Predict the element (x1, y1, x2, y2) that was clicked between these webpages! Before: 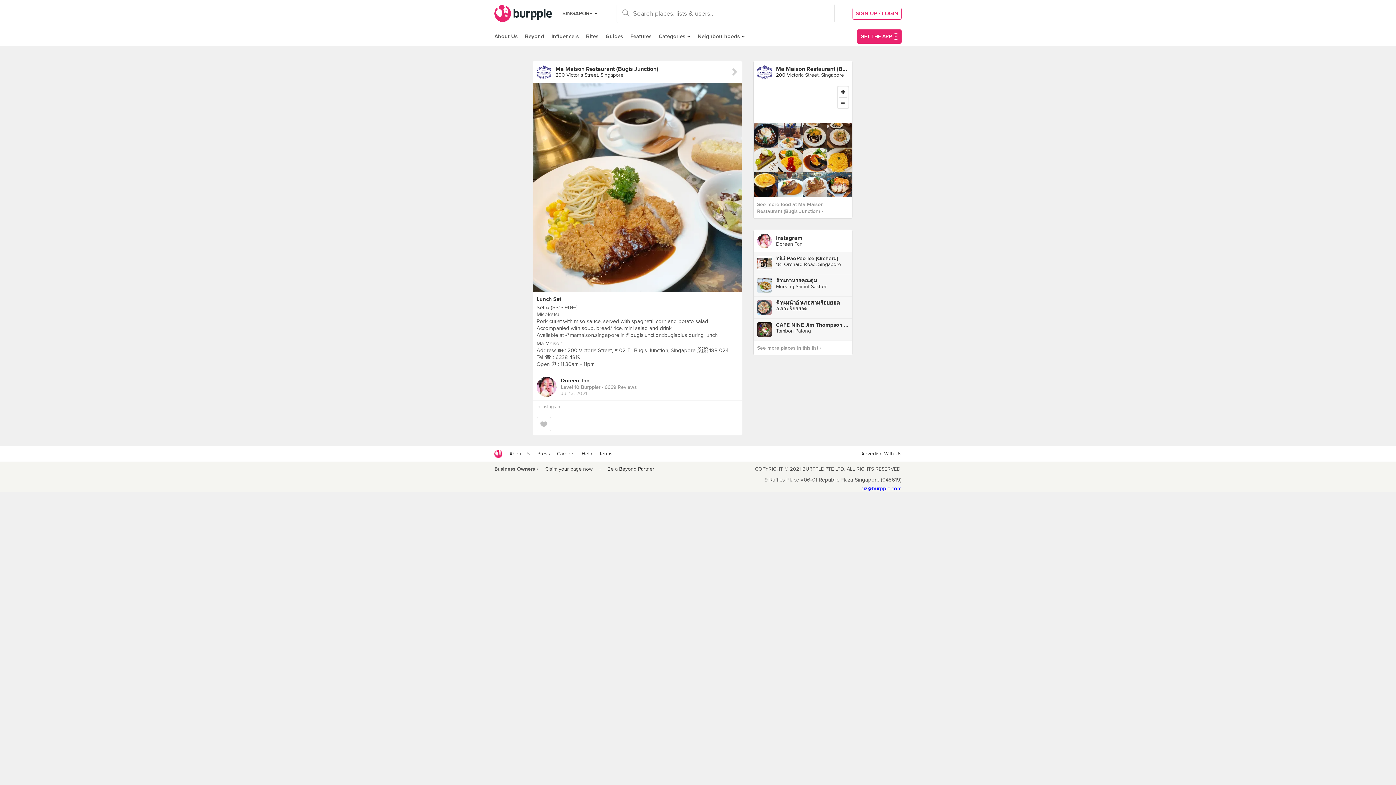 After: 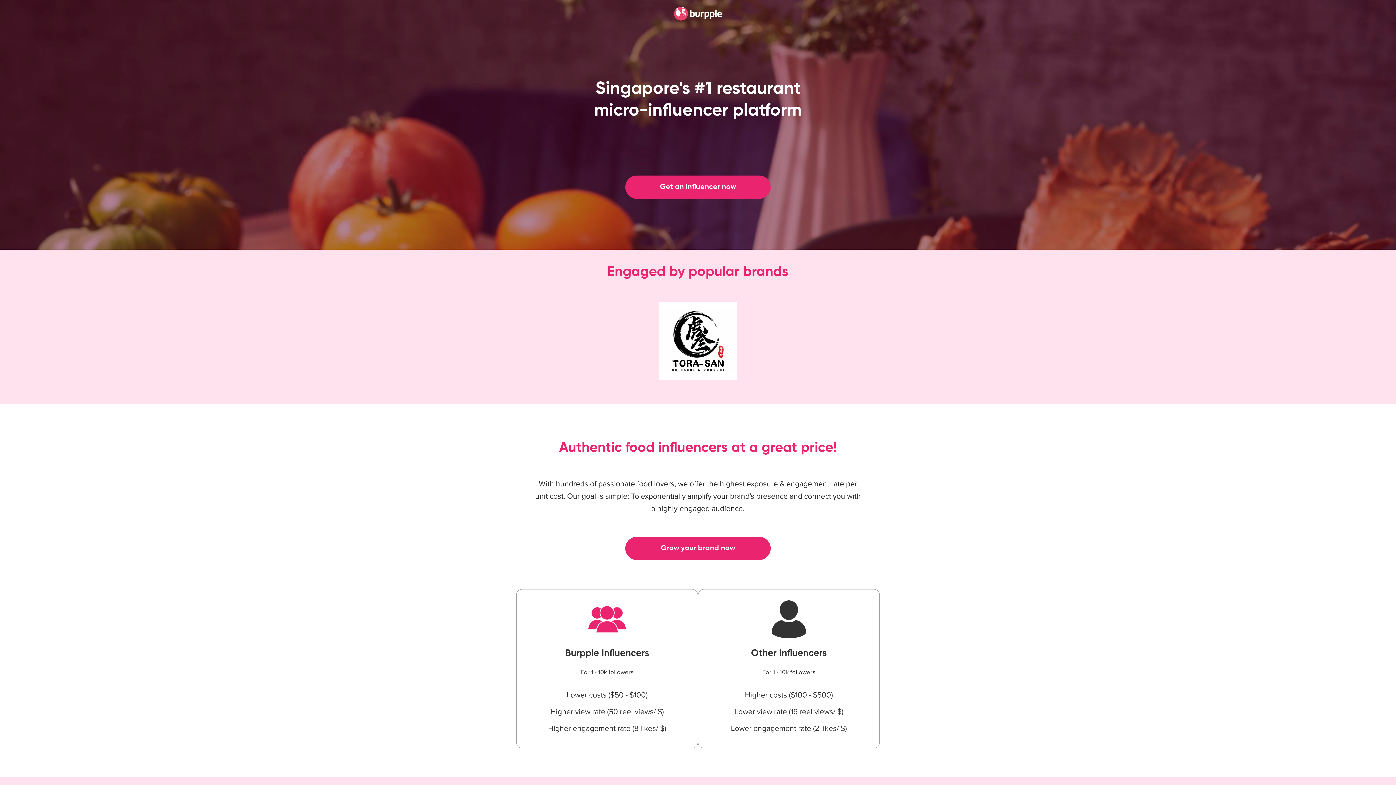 Action: bbox: (548, 27, 582, 45) label: Influencers